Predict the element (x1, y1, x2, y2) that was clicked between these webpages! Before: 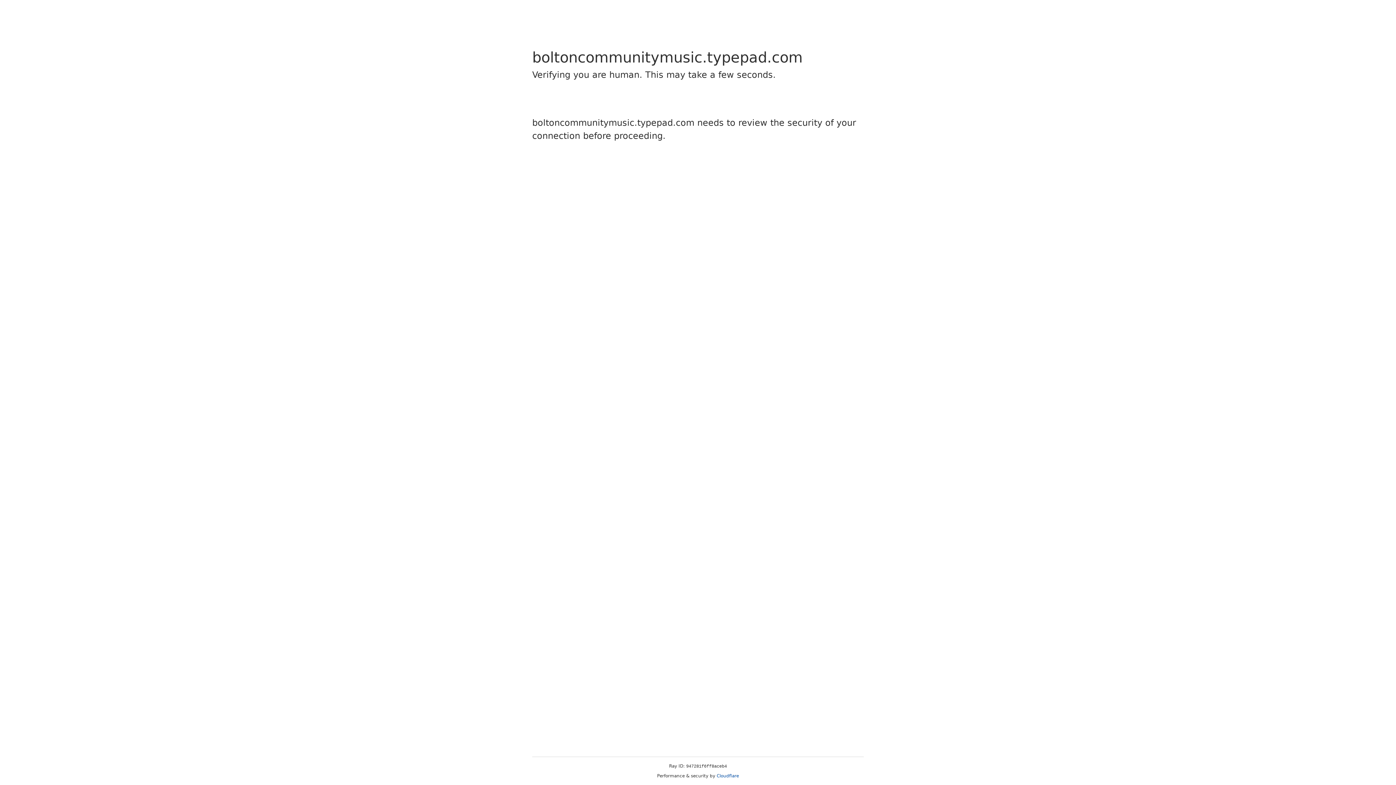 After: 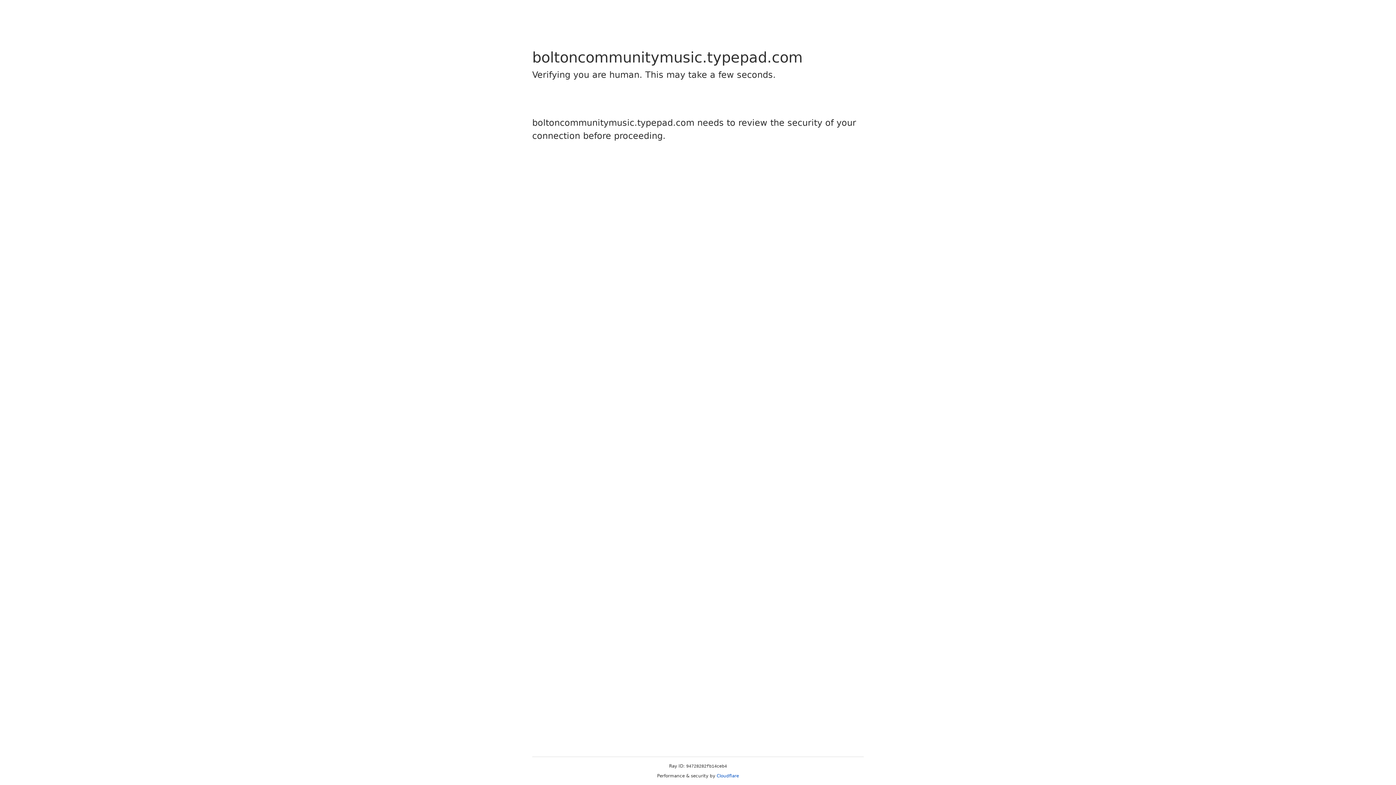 Action: label: Cloudflare bbox: (716, 773, 739, 778)